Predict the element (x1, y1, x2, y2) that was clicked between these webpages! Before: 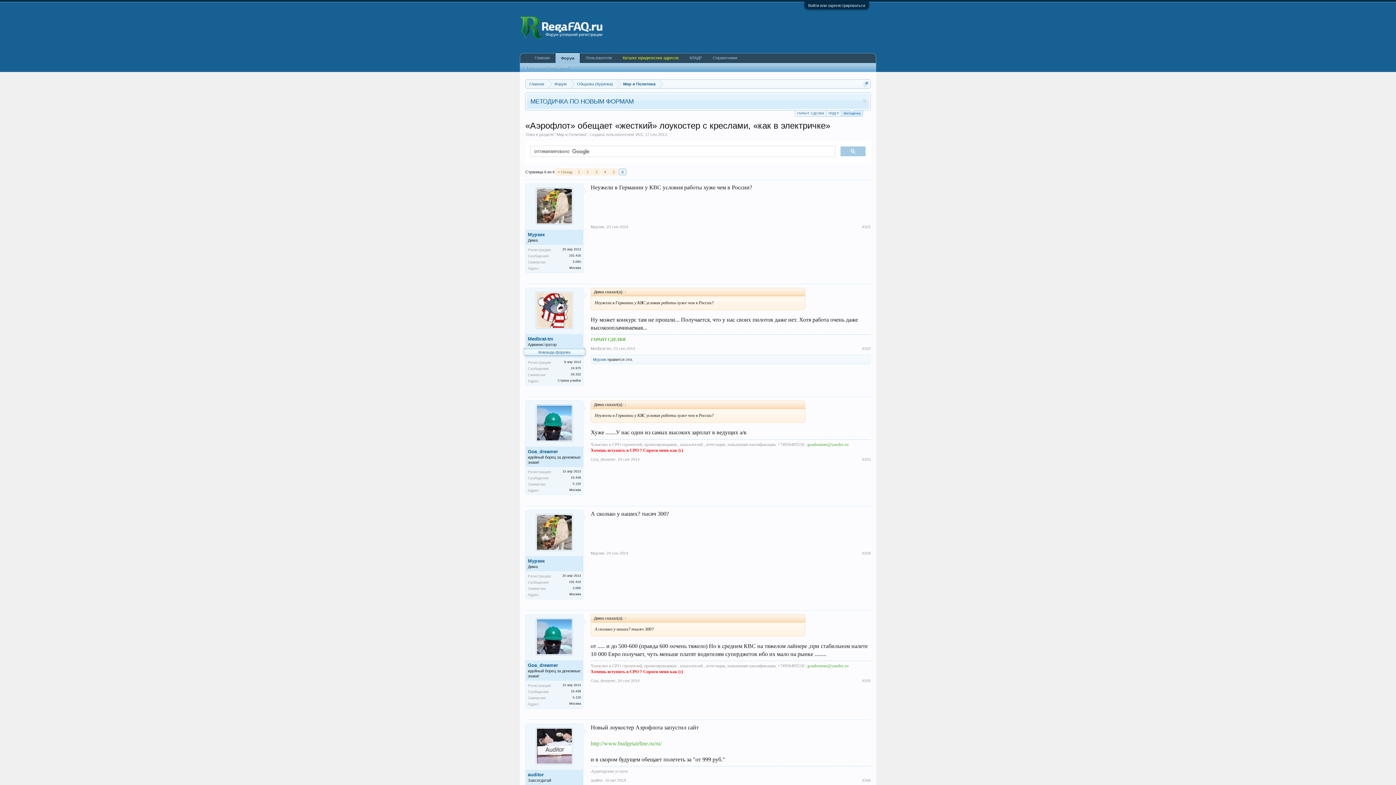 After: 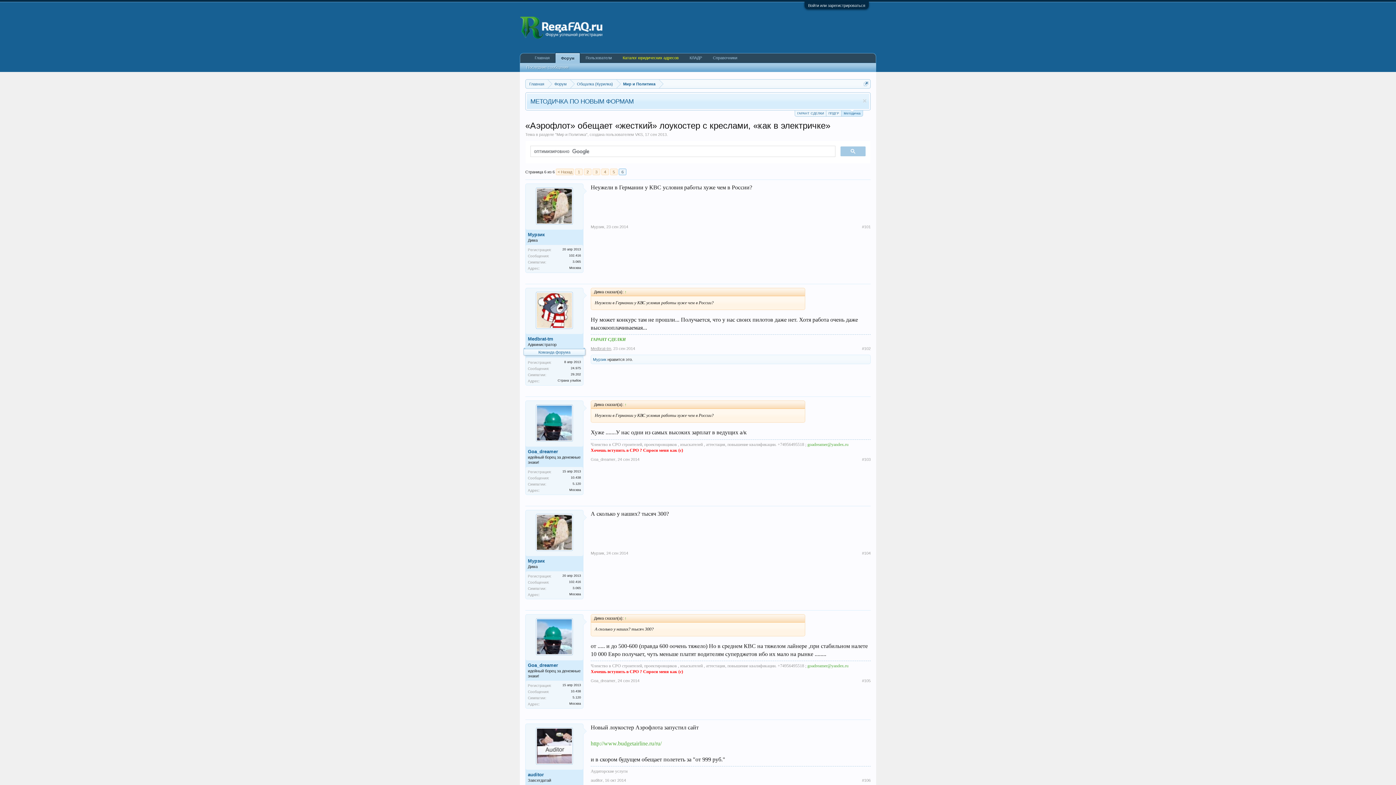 Action: bbox: (590, 346, 611, 350) label: Medbrat-tm